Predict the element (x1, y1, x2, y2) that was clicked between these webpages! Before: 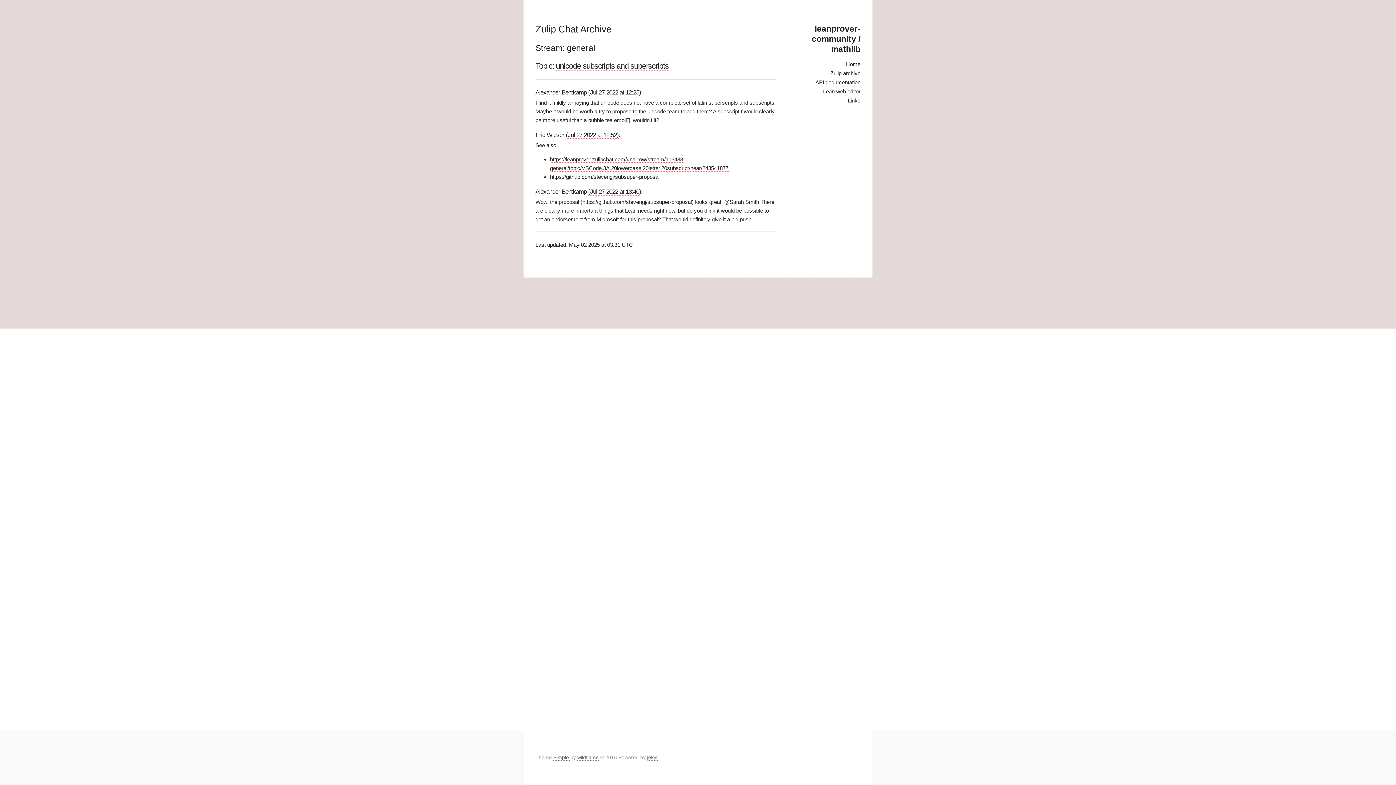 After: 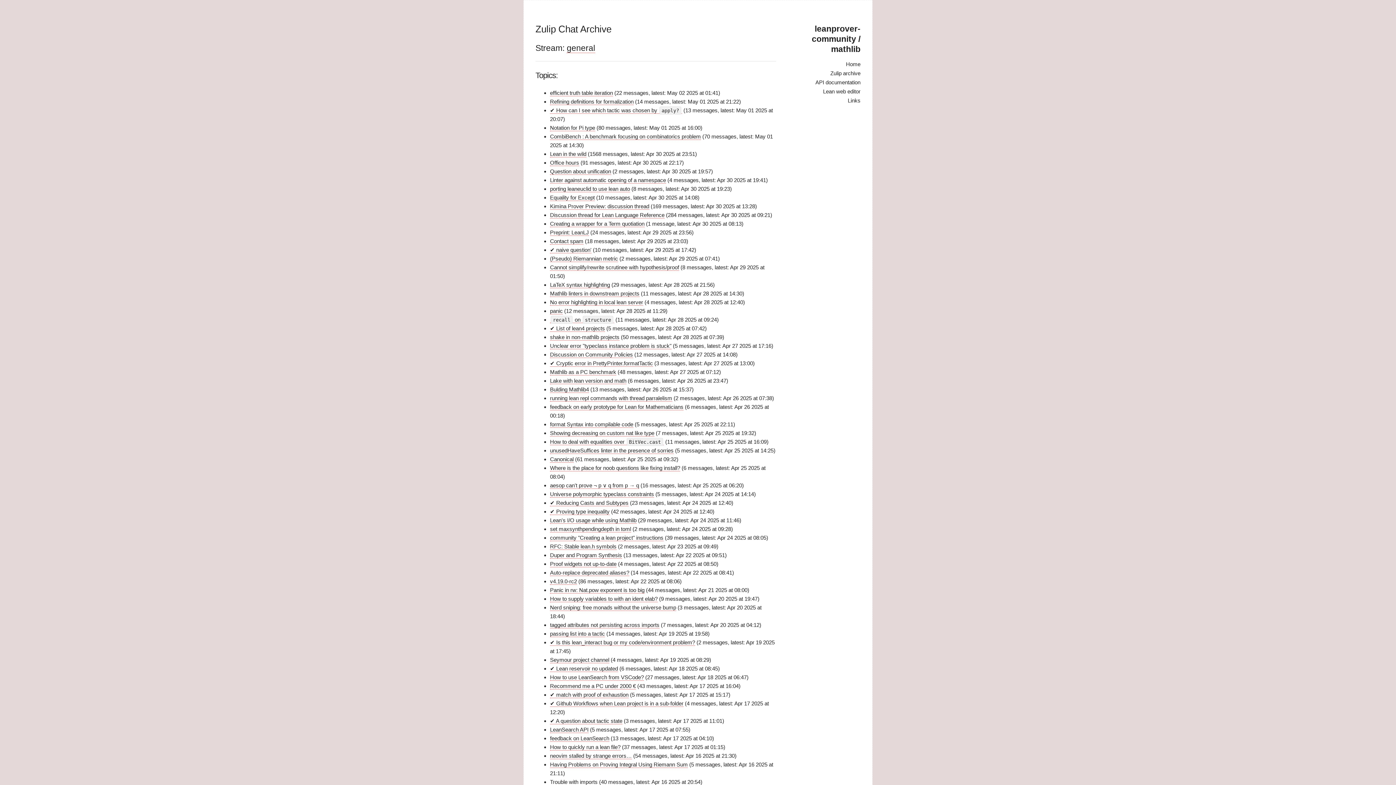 Action: label: general bbox: (566, 43, 595, 53)